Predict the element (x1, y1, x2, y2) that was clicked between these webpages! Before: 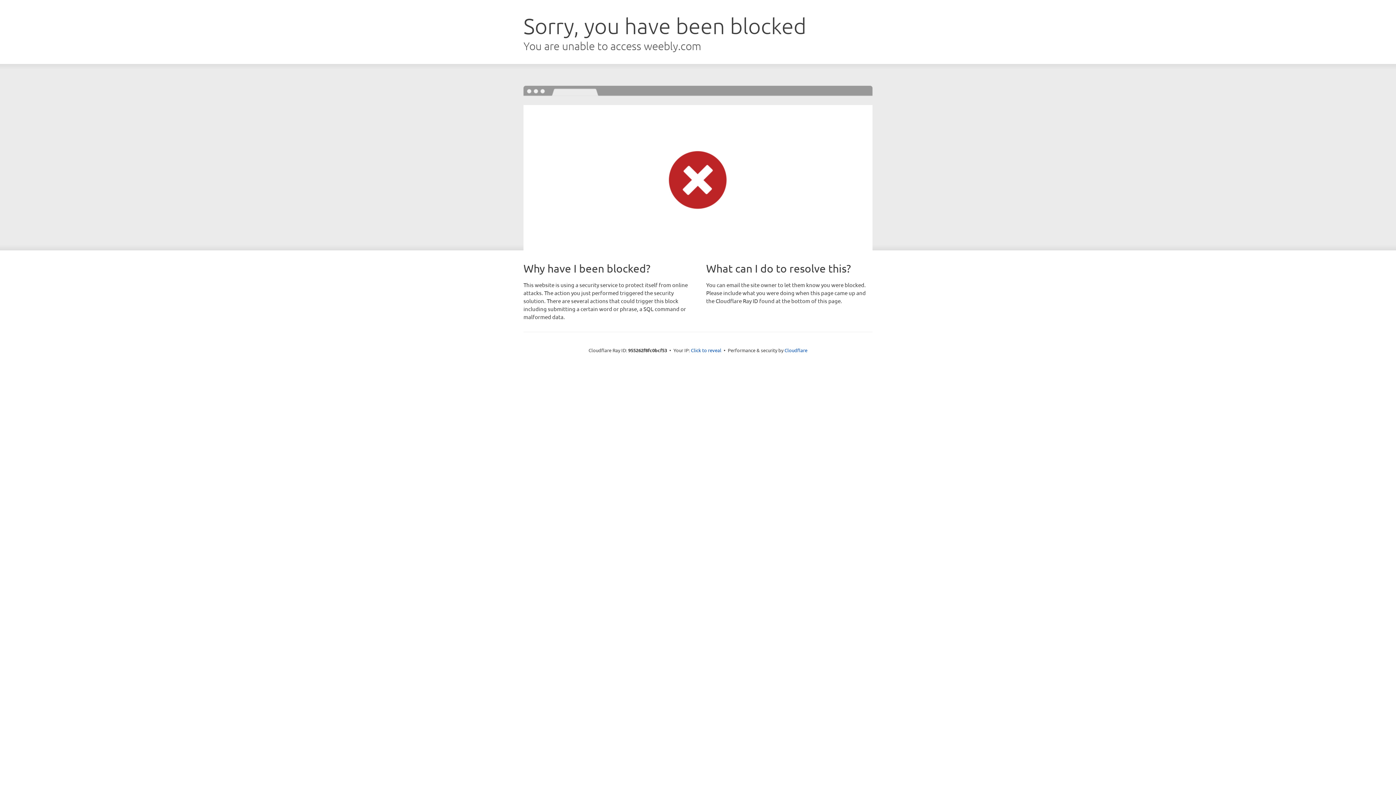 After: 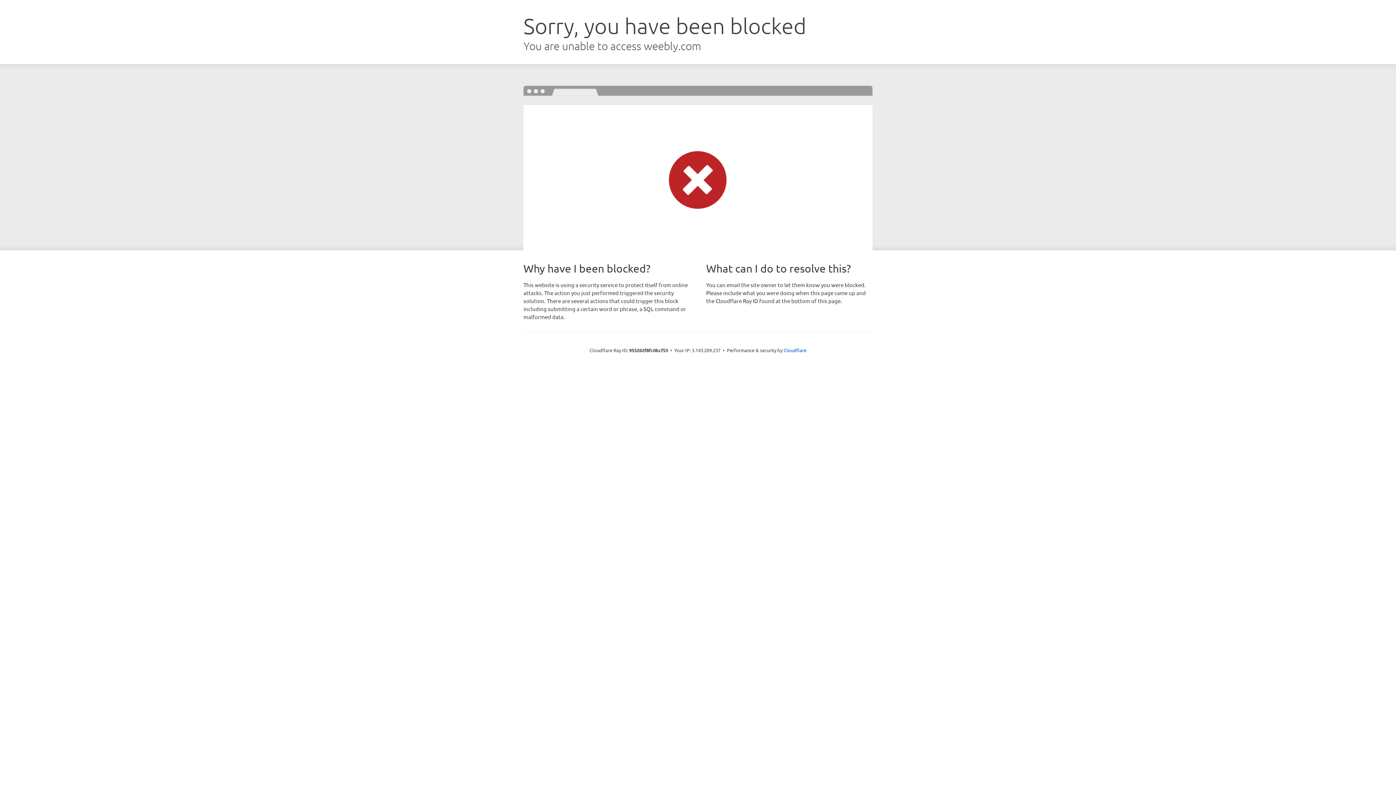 Action: bbox: (691, 346, 721, 353) label: Click to reveal